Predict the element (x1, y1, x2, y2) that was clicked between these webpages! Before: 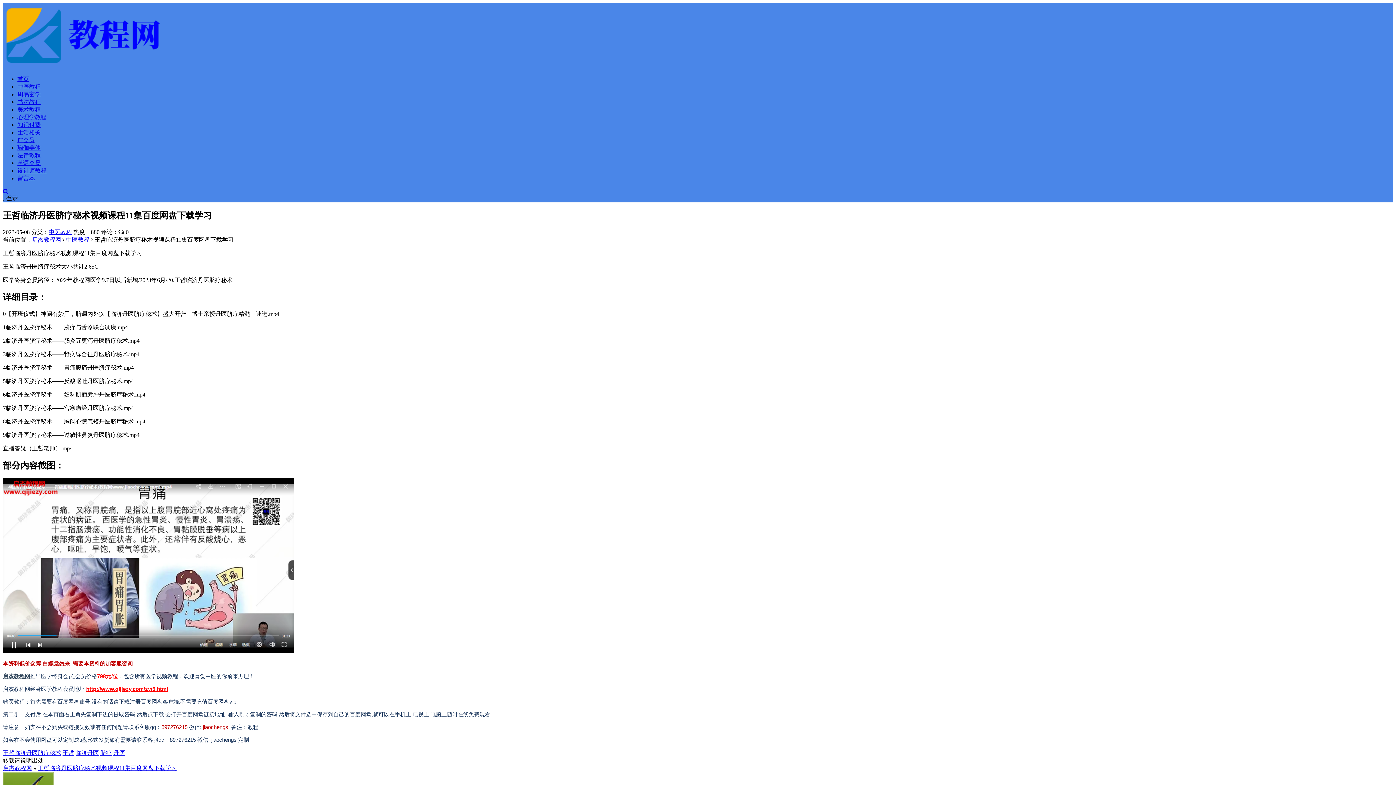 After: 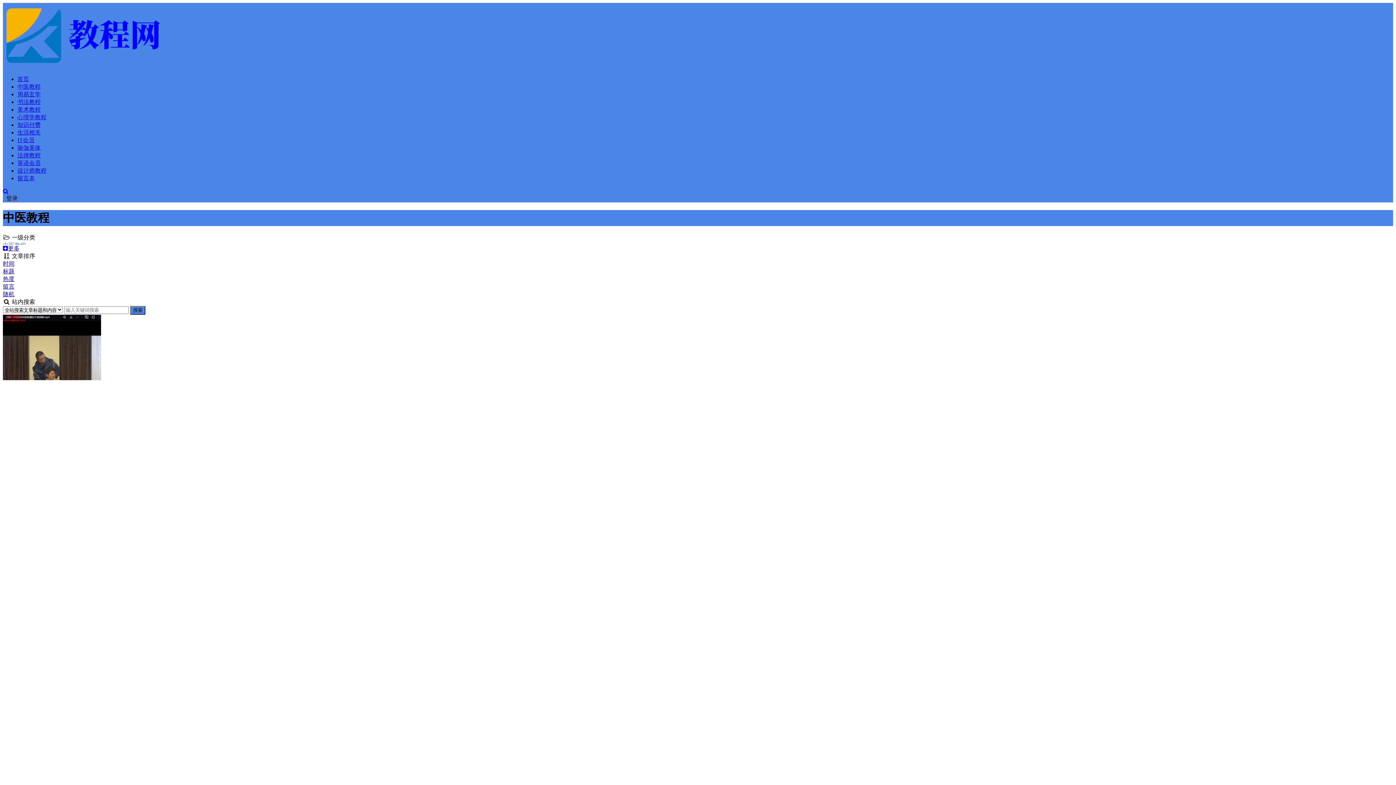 Action: label: 中医教程 bbox: (48, 229, 72, 235)